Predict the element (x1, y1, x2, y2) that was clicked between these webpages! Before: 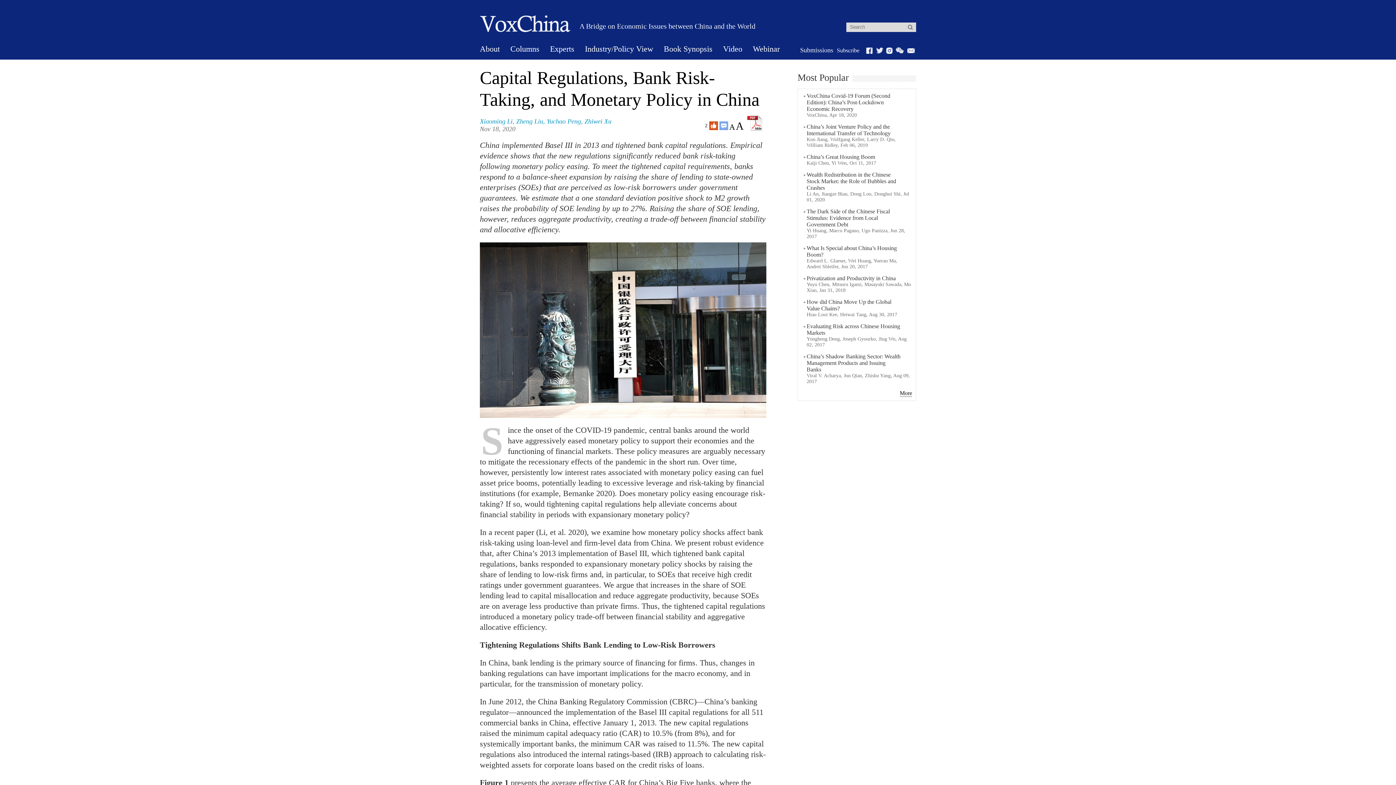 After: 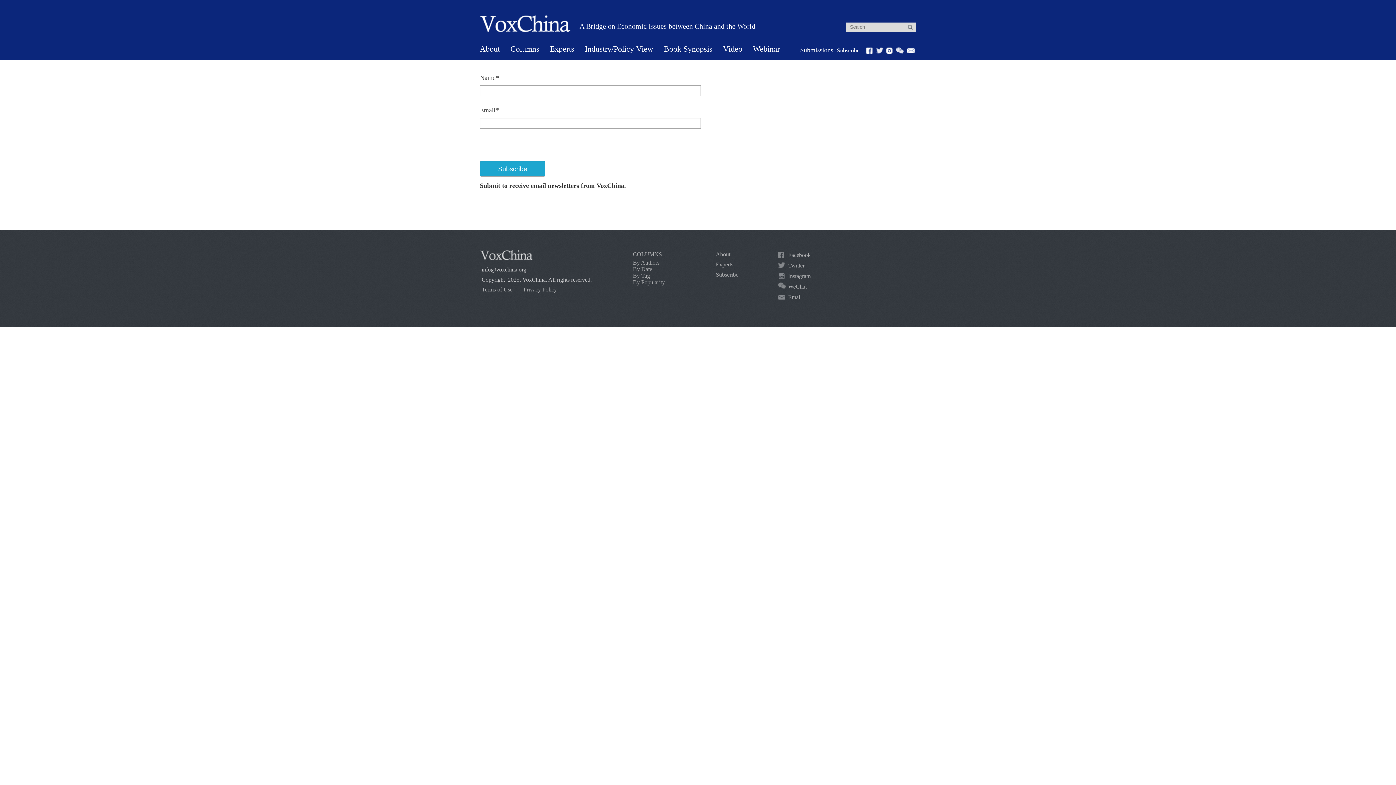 Action: bbox: (837, 47, 859, 53) label: Subscribe